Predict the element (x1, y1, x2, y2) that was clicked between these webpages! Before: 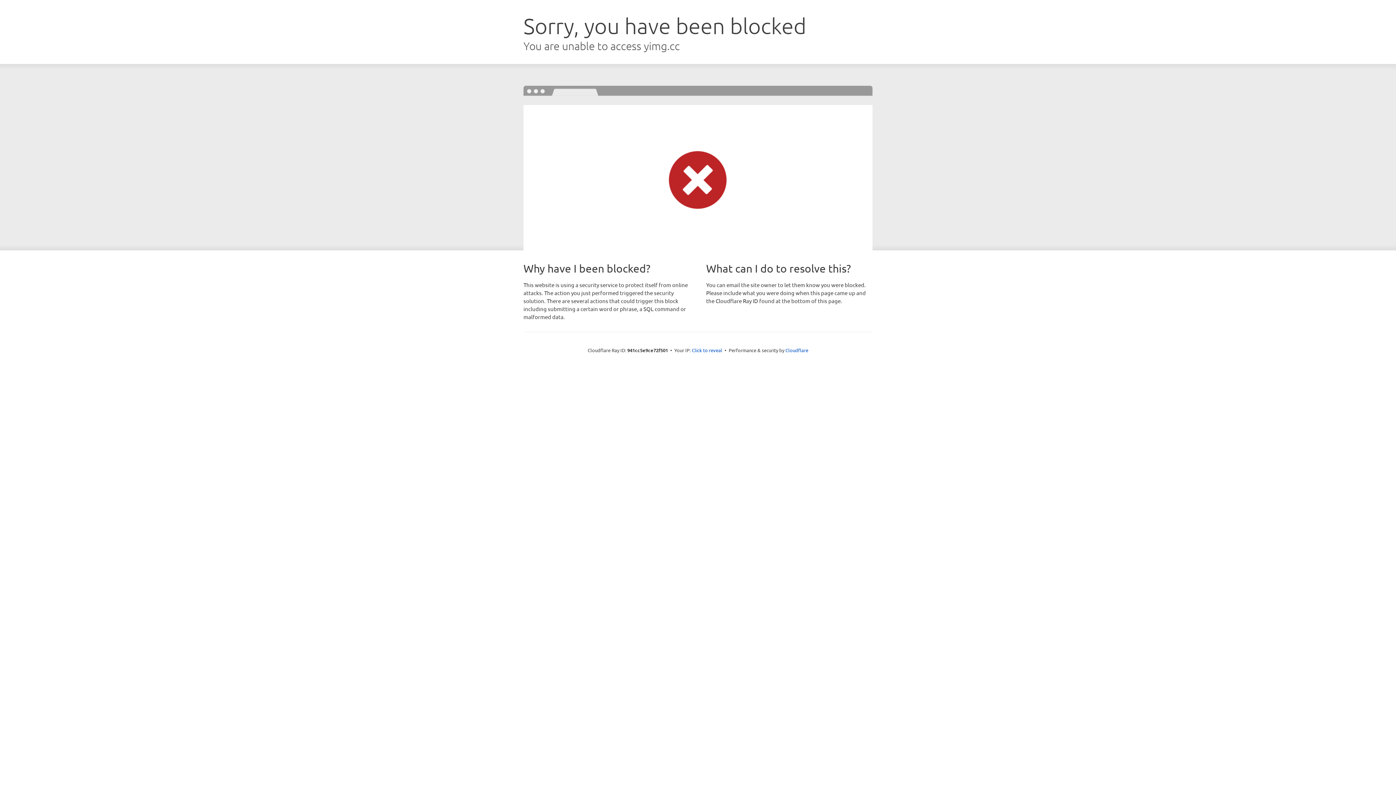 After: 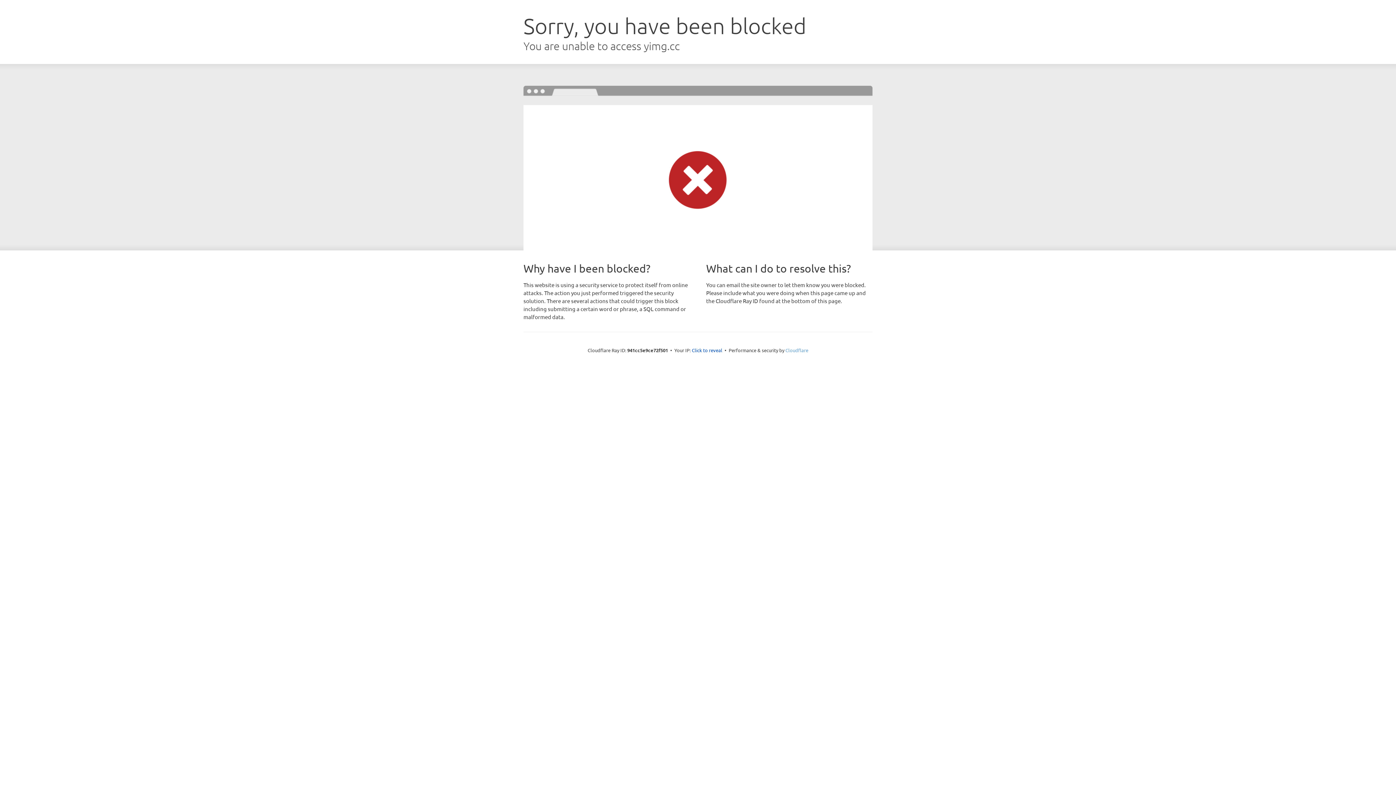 Action: bbox: (785, 347, 808, 353) label: Cloudflare